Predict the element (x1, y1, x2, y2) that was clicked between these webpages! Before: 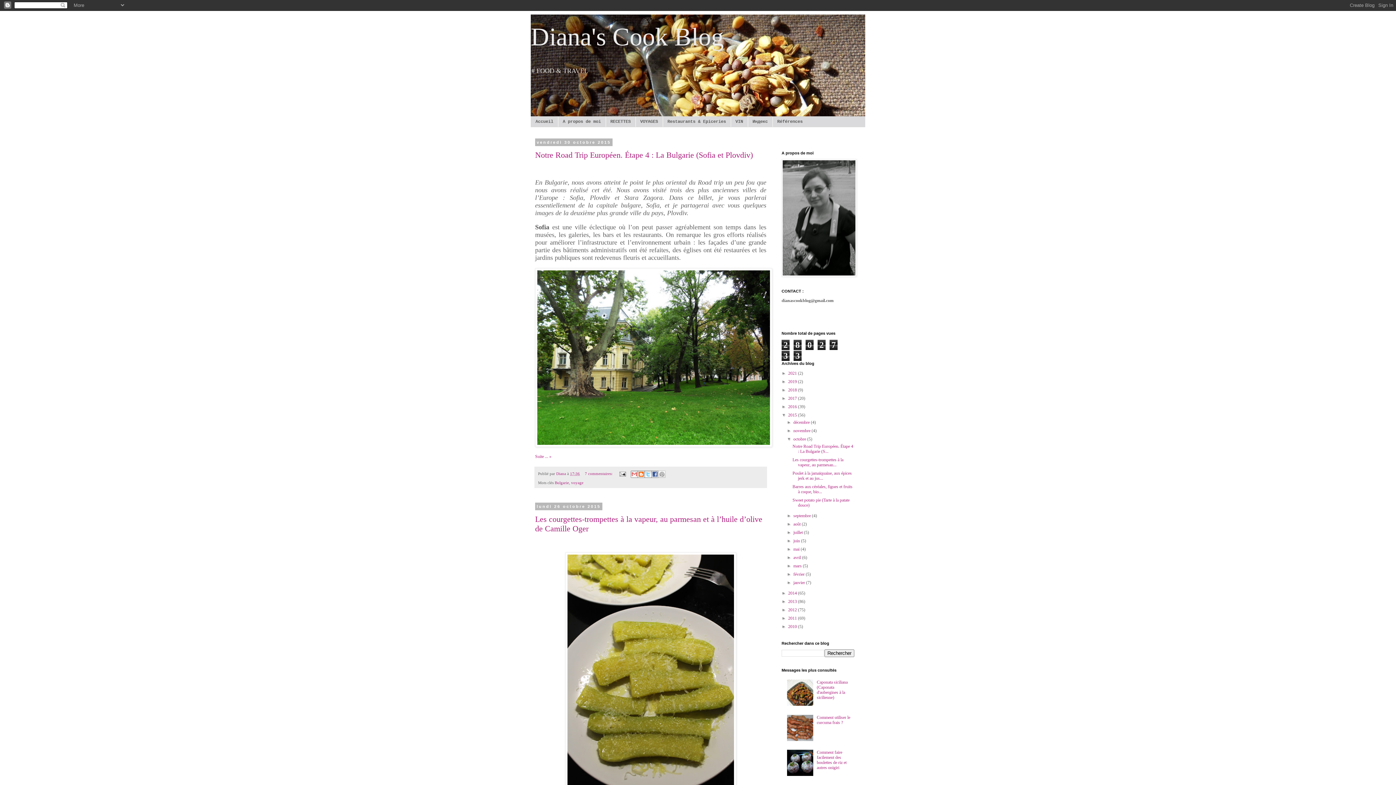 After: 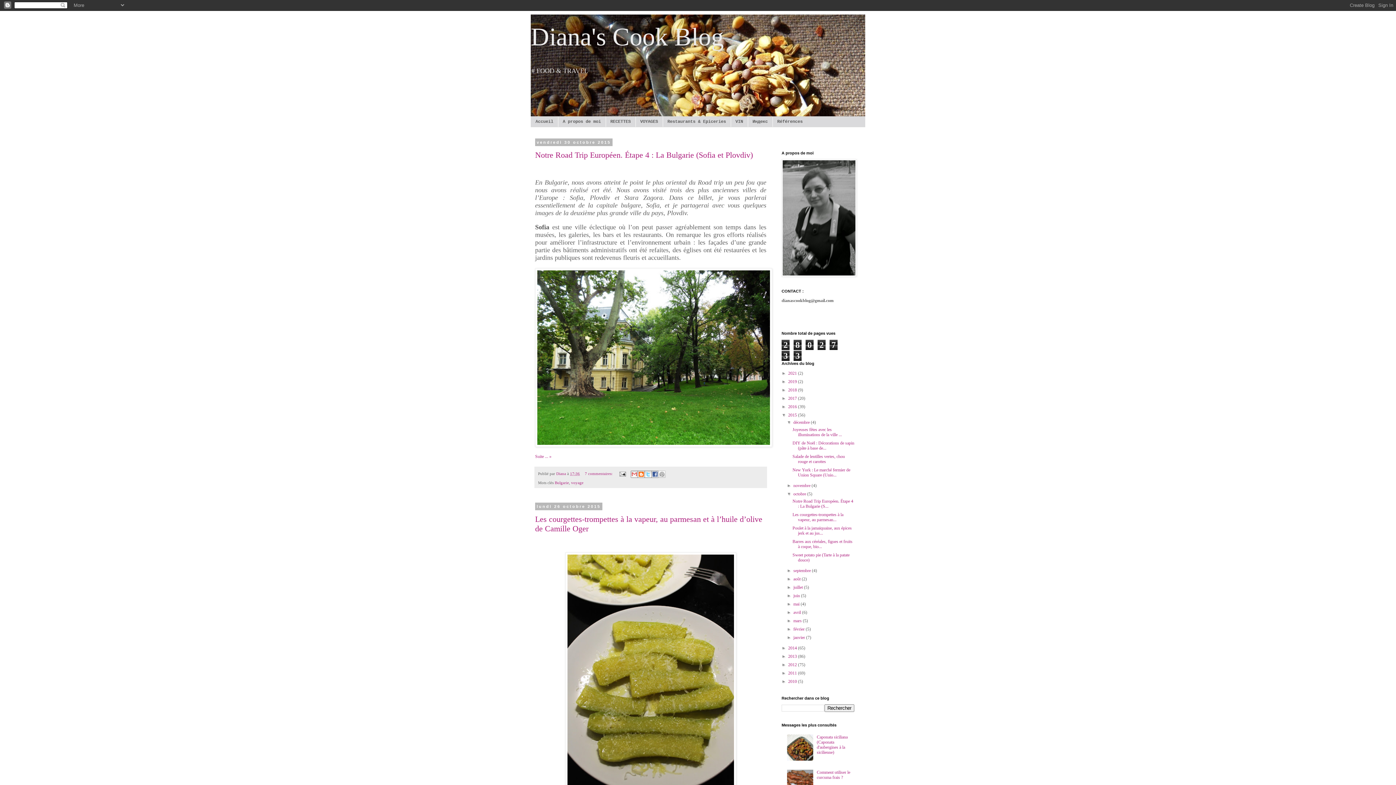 Action: label: ►   bbox: (787, 420, 793, 425)